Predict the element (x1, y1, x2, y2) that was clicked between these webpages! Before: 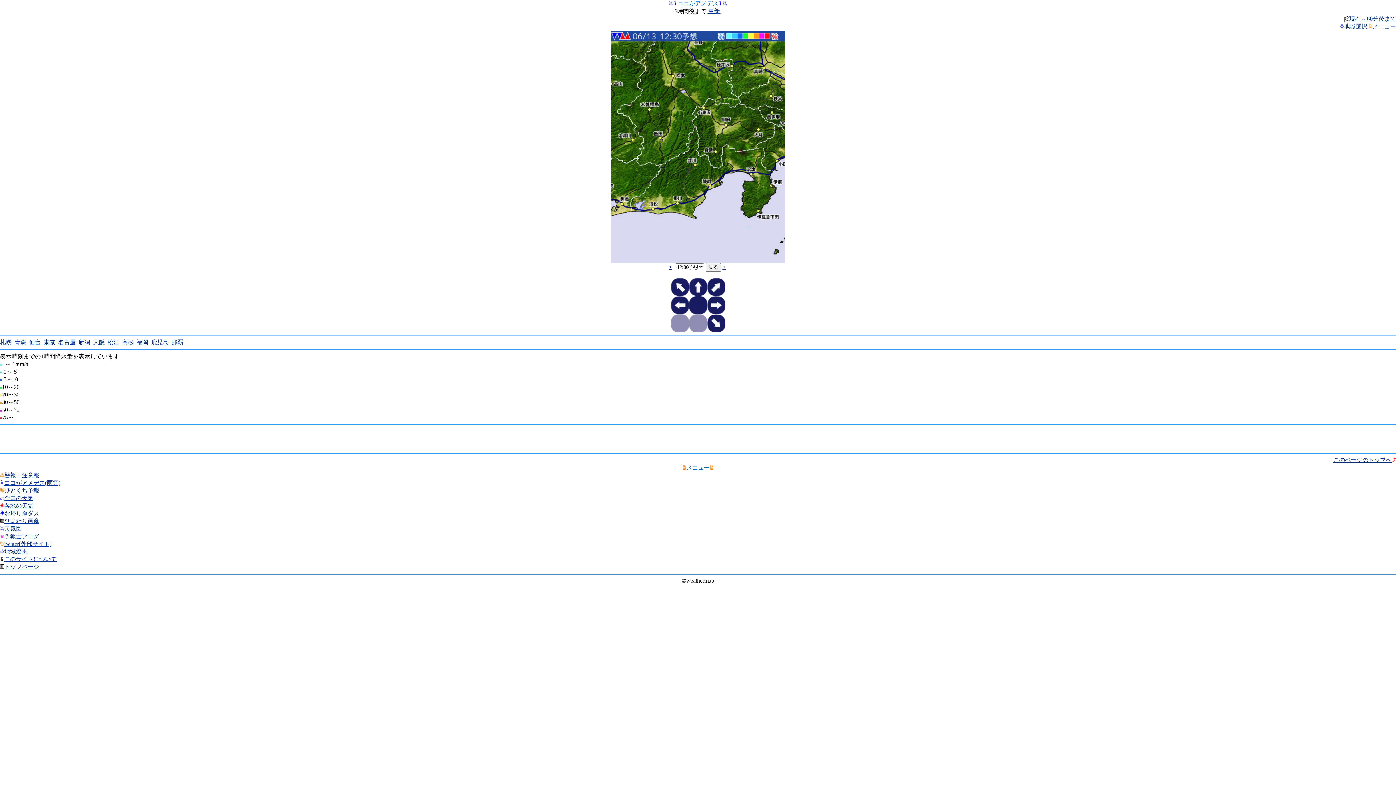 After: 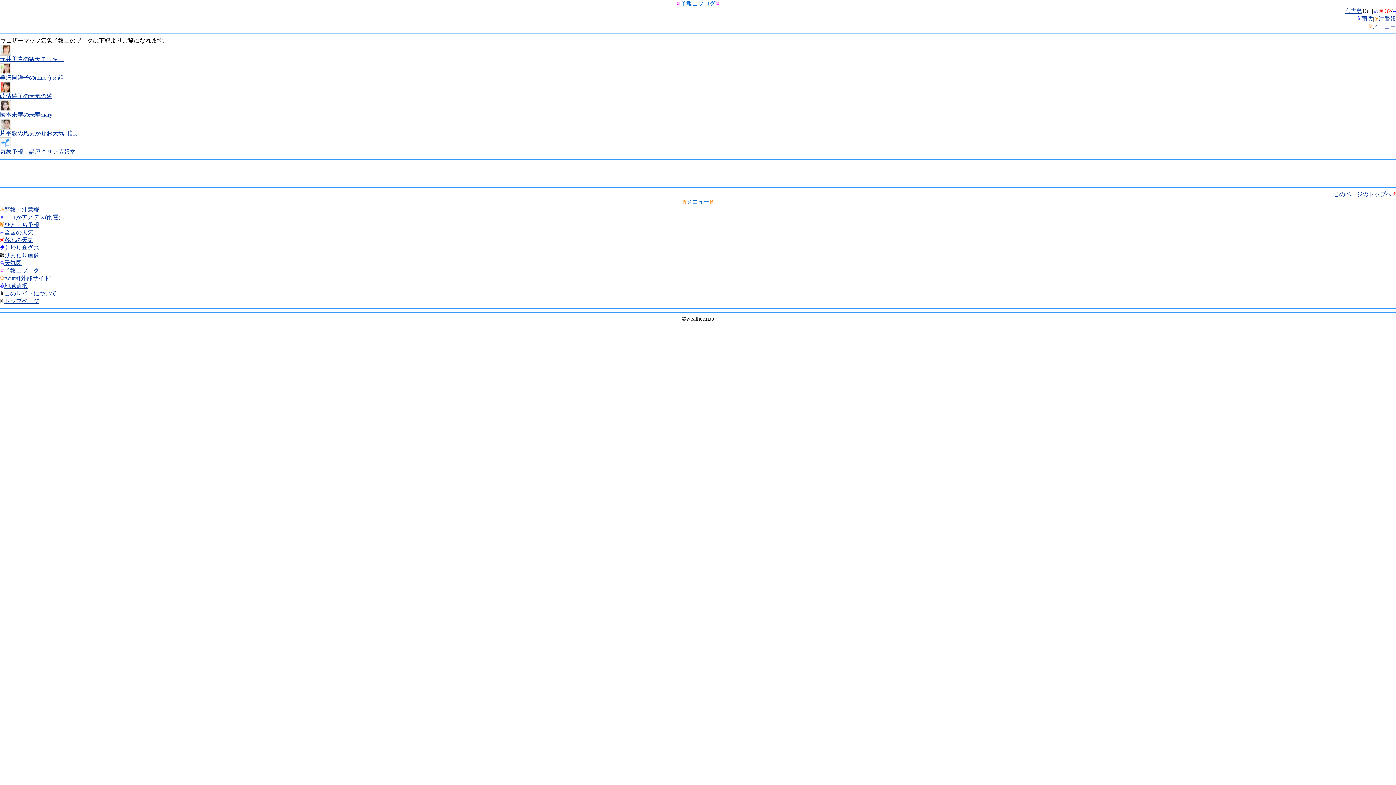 Action: bbox: (4, 533, 39, 539) label: 予報士ブログ